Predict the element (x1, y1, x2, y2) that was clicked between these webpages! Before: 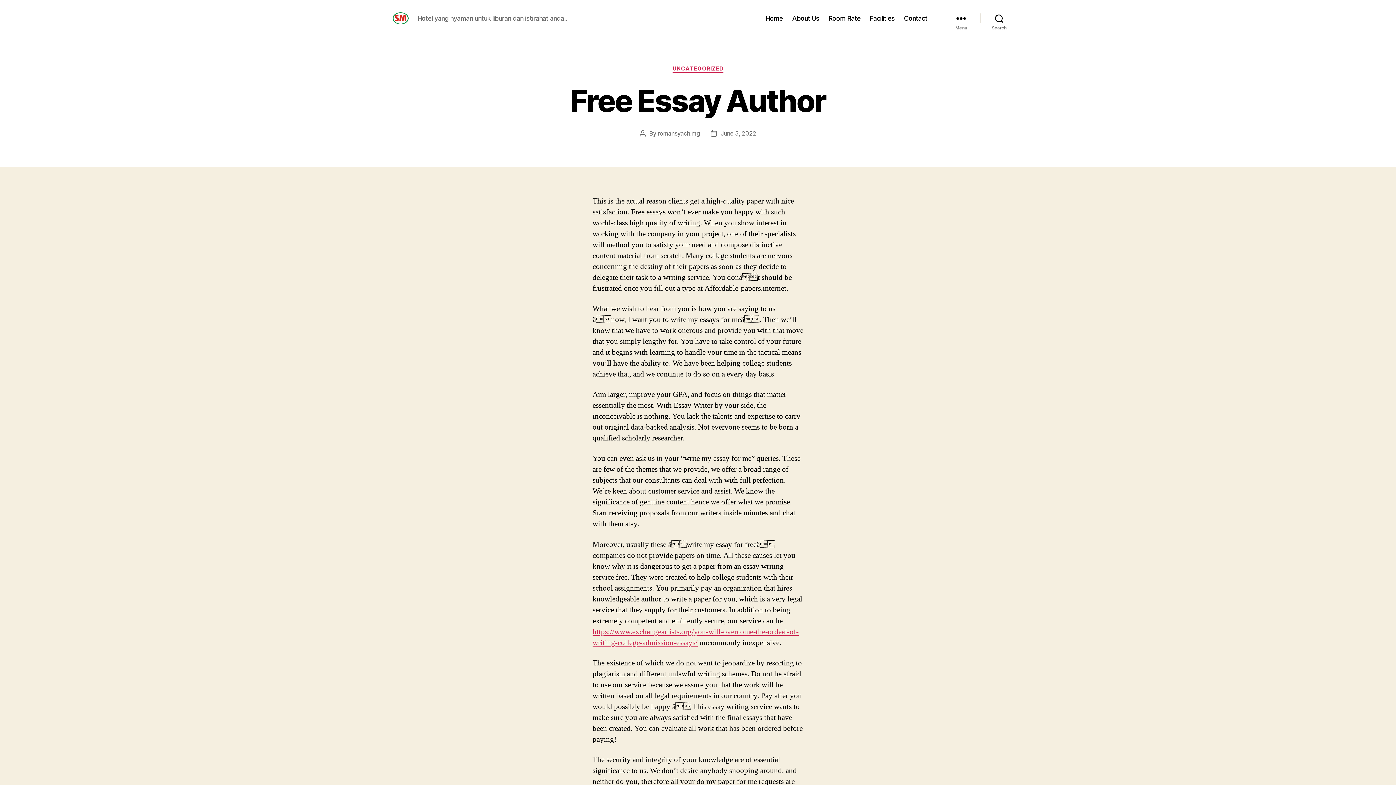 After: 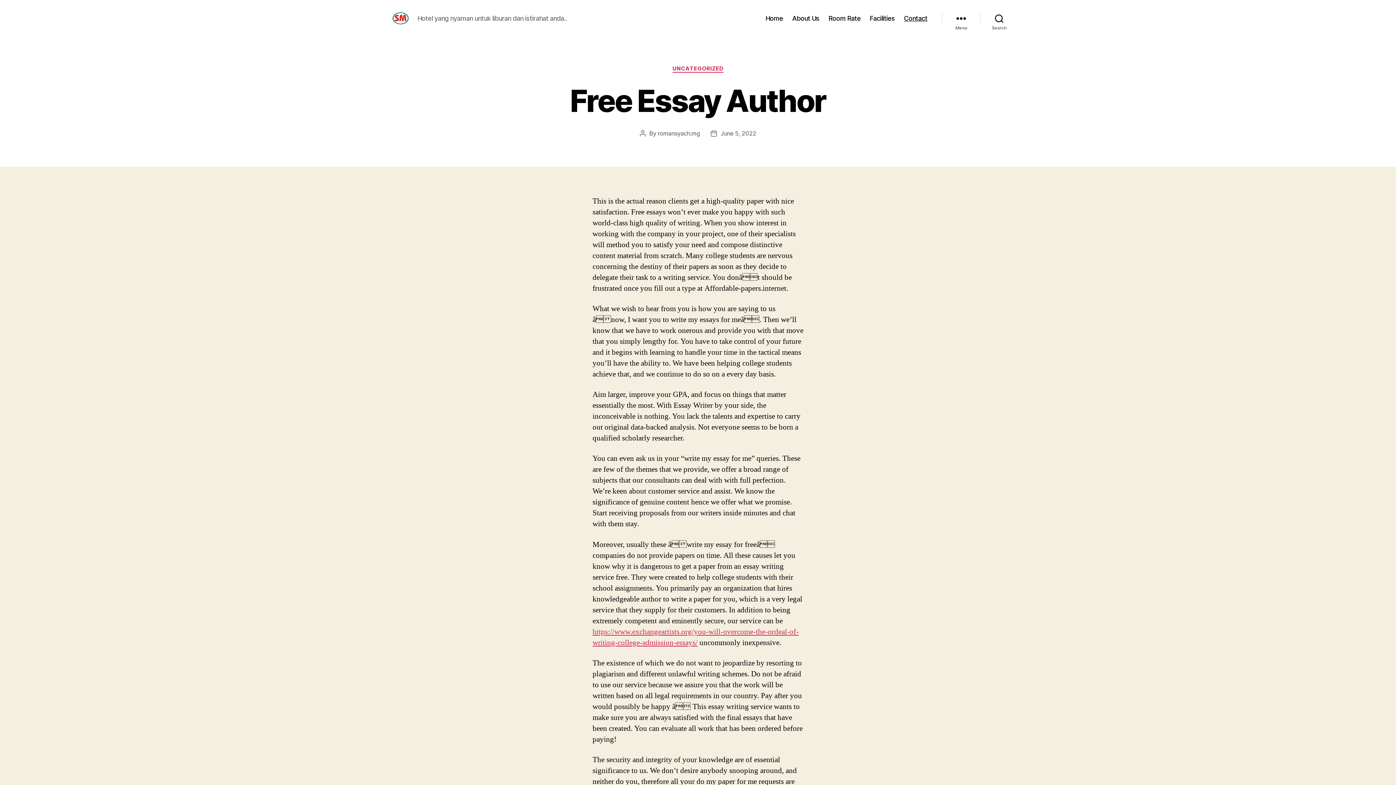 Action: label: Contact bbox: (904, 14, 927, 22)